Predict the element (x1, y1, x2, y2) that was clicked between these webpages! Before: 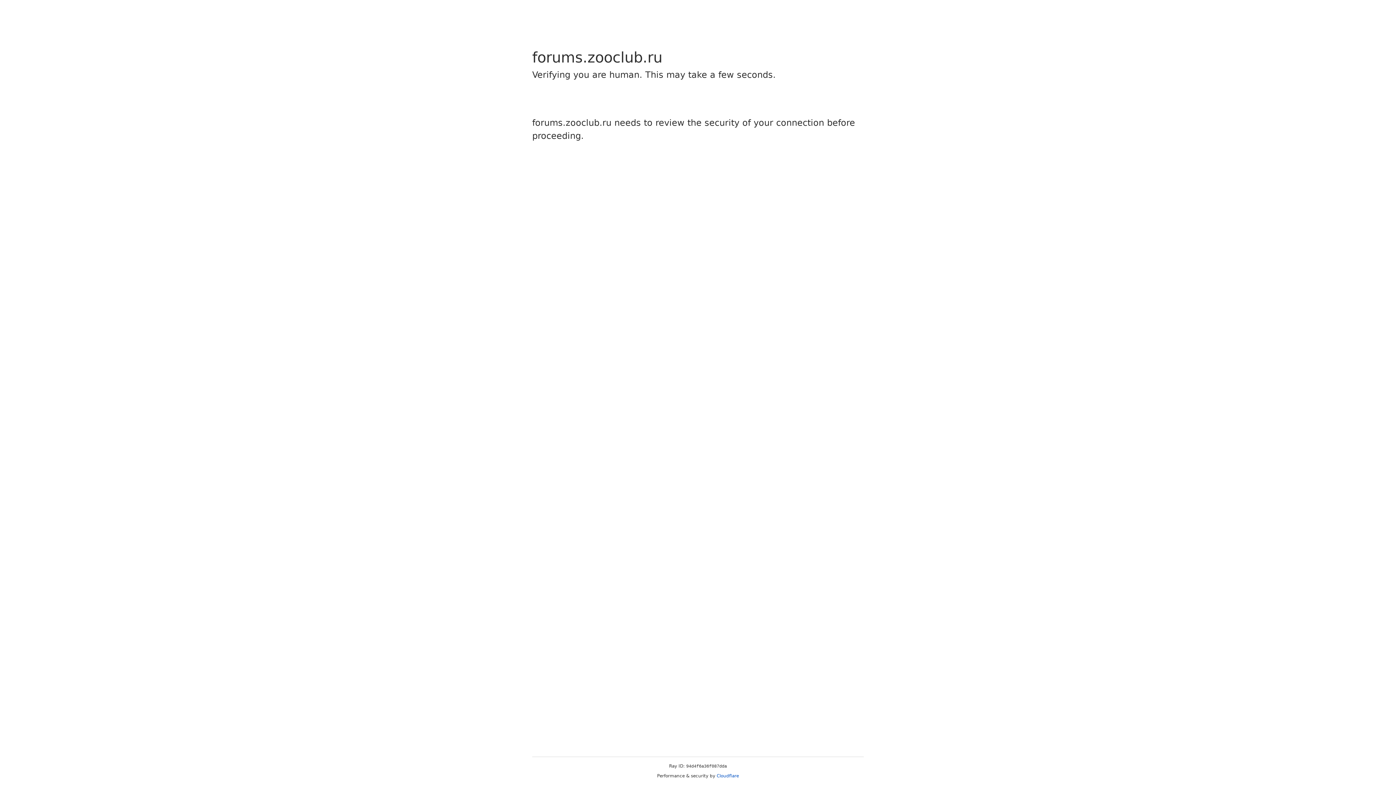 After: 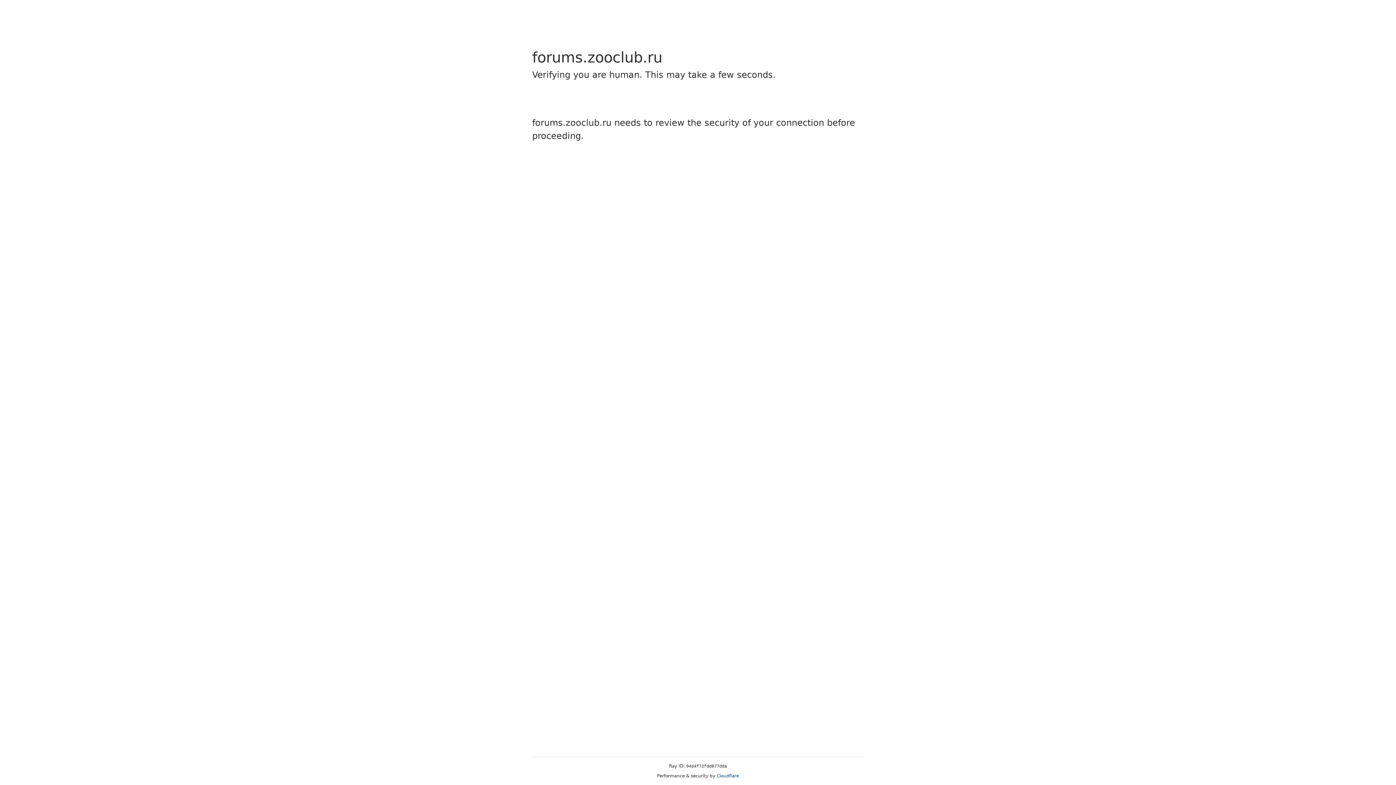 Action: label: Cloudflare bbox: (716, 773, 739, 778)